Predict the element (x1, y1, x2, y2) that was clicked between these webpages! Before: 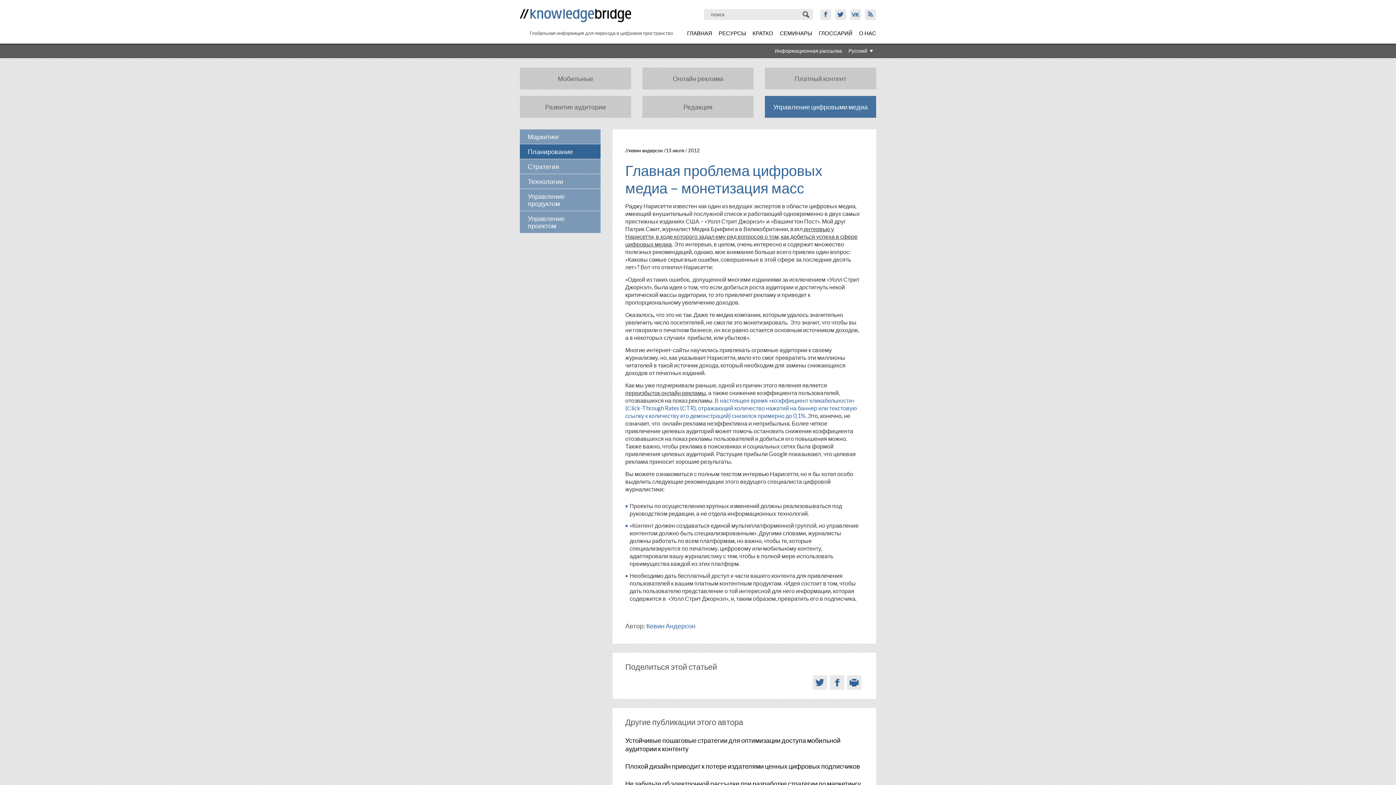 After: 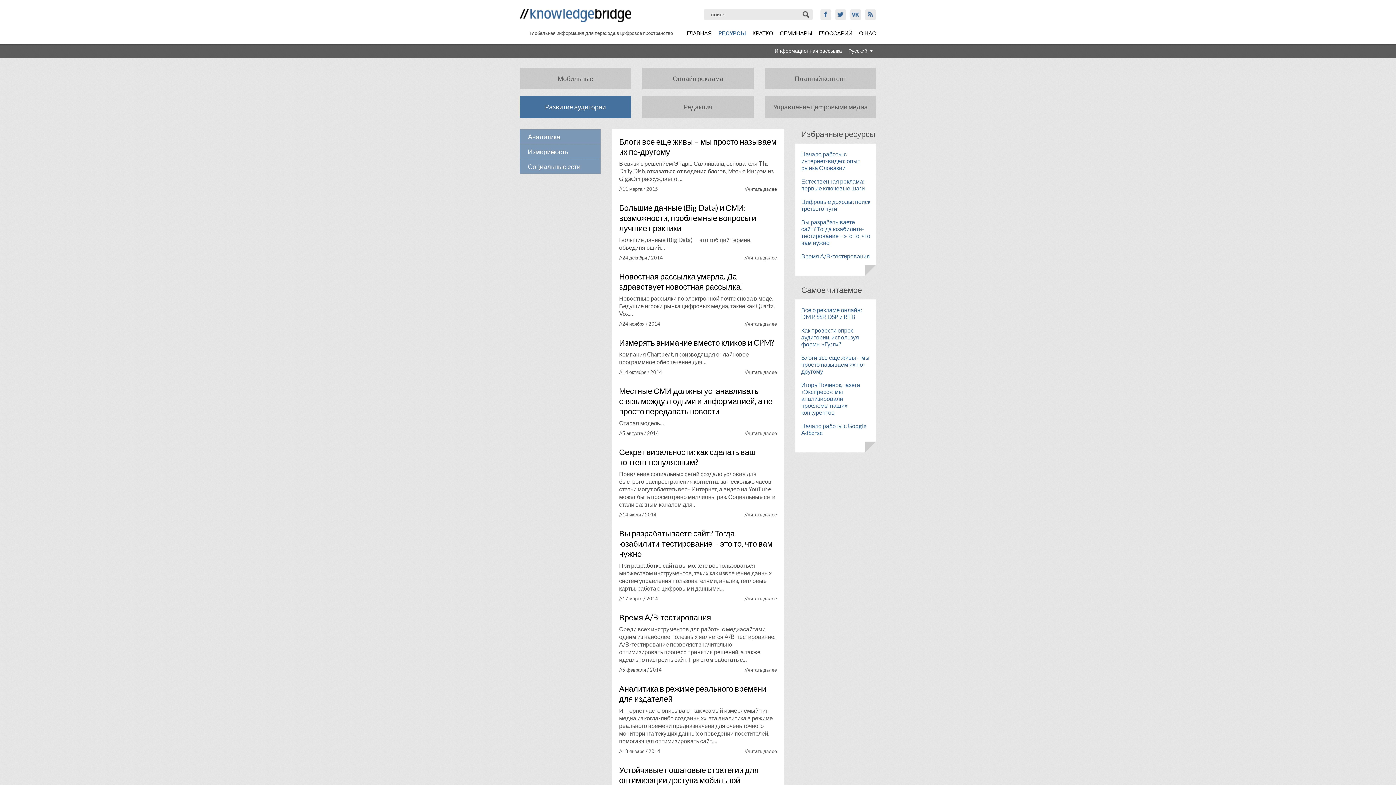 Action: label: Развитие аудитории bbox: (520, 96, 631, 117)